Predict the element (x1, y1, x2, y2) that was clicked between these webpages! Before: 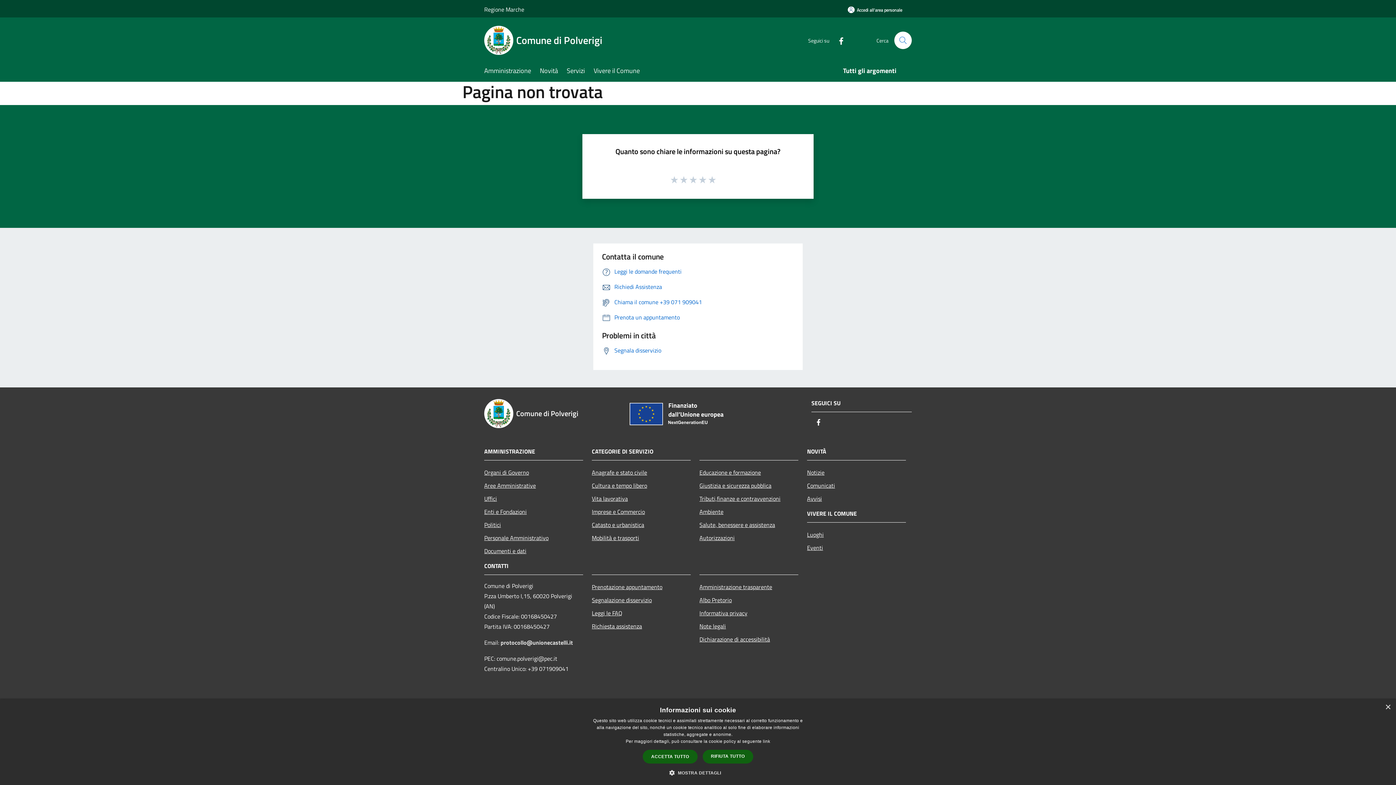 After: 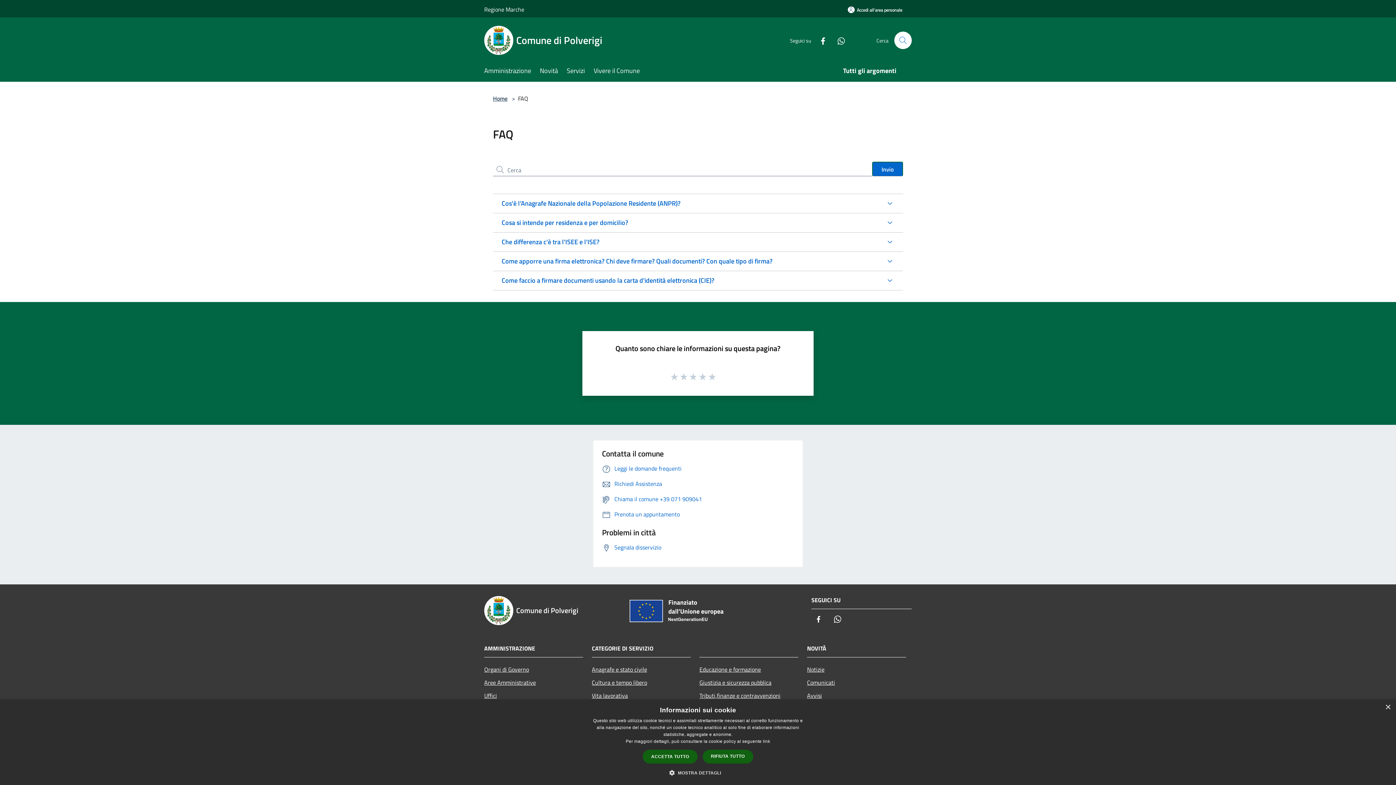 Action: bbox: (602, 267, 681, 275) label: Leggi le domande frequenti